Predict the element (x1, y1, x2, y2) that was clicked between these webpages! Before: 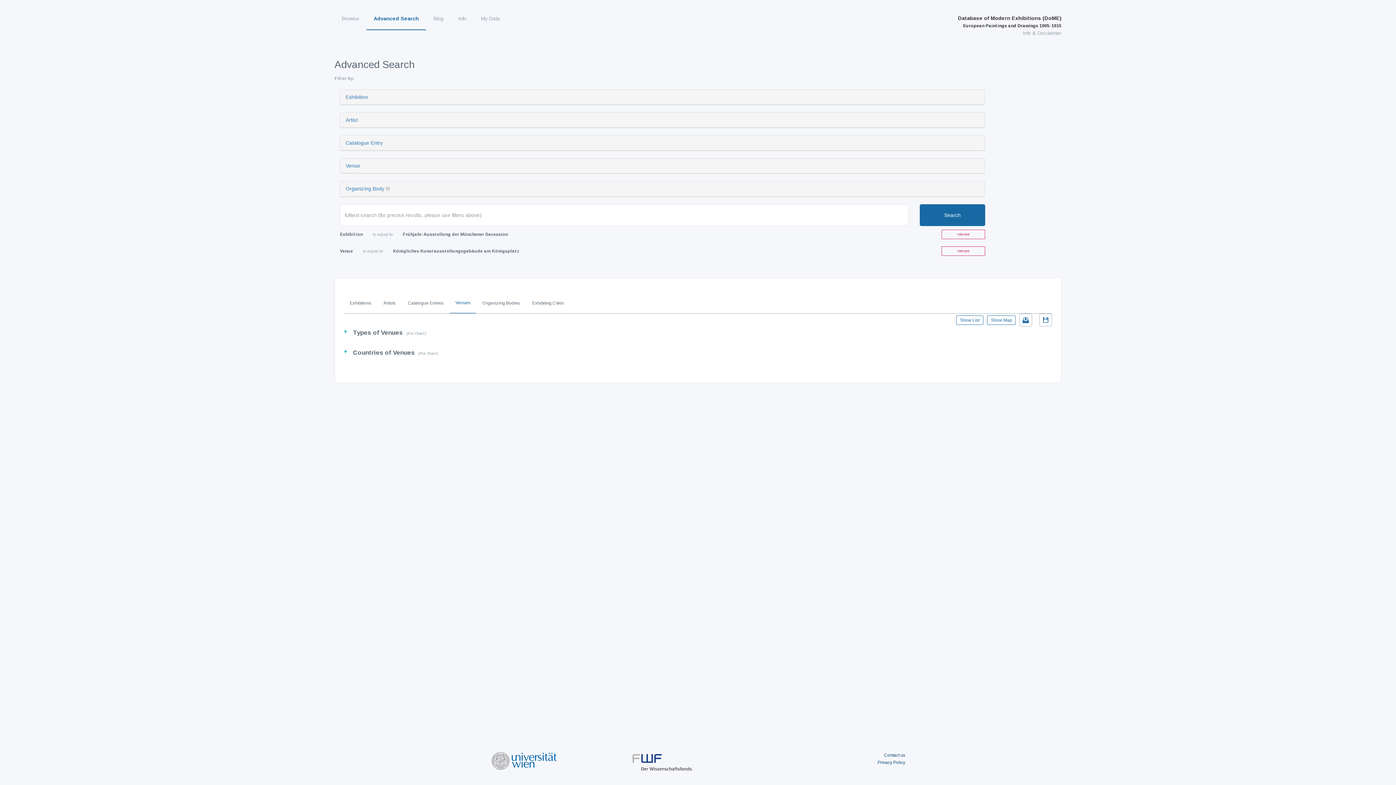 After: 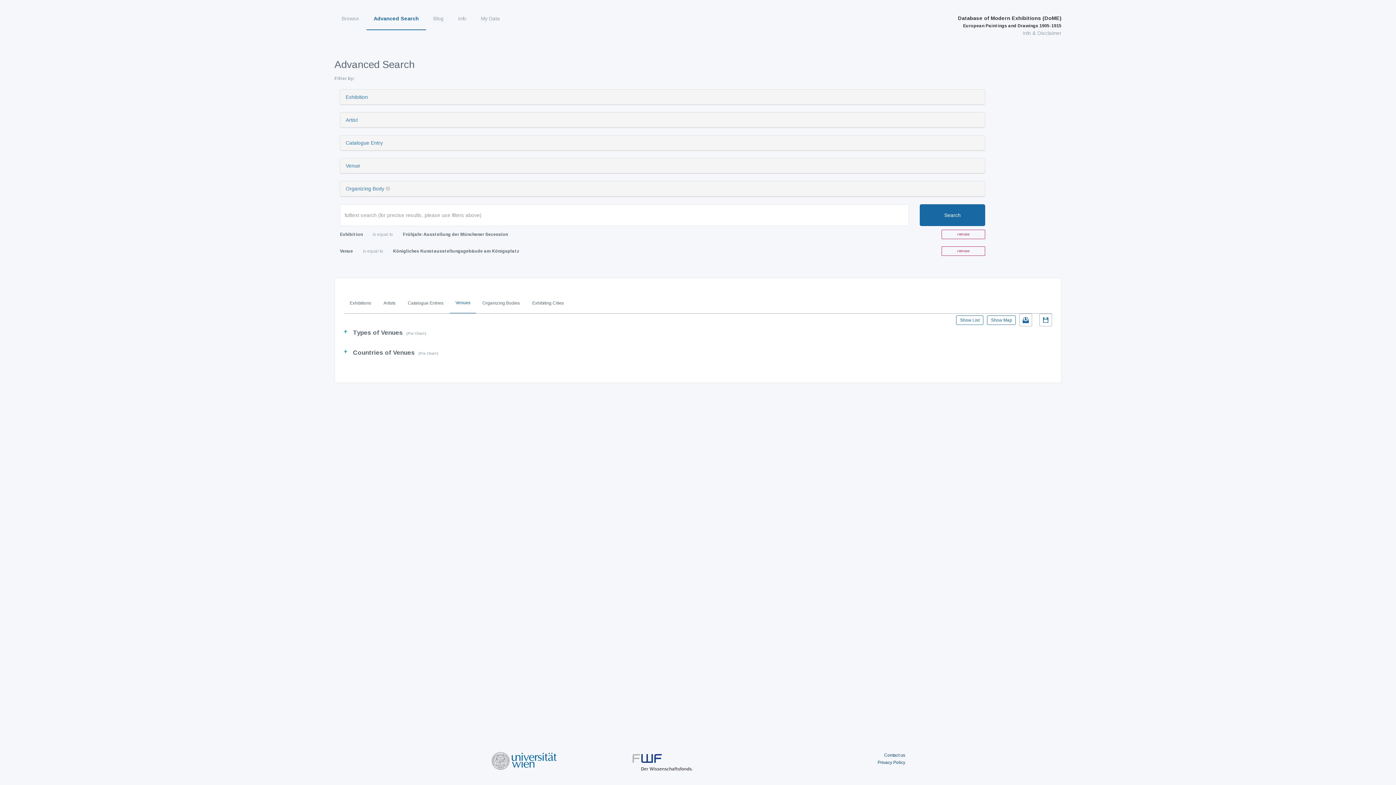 Action: bbox: (490, 597, 558, 603)